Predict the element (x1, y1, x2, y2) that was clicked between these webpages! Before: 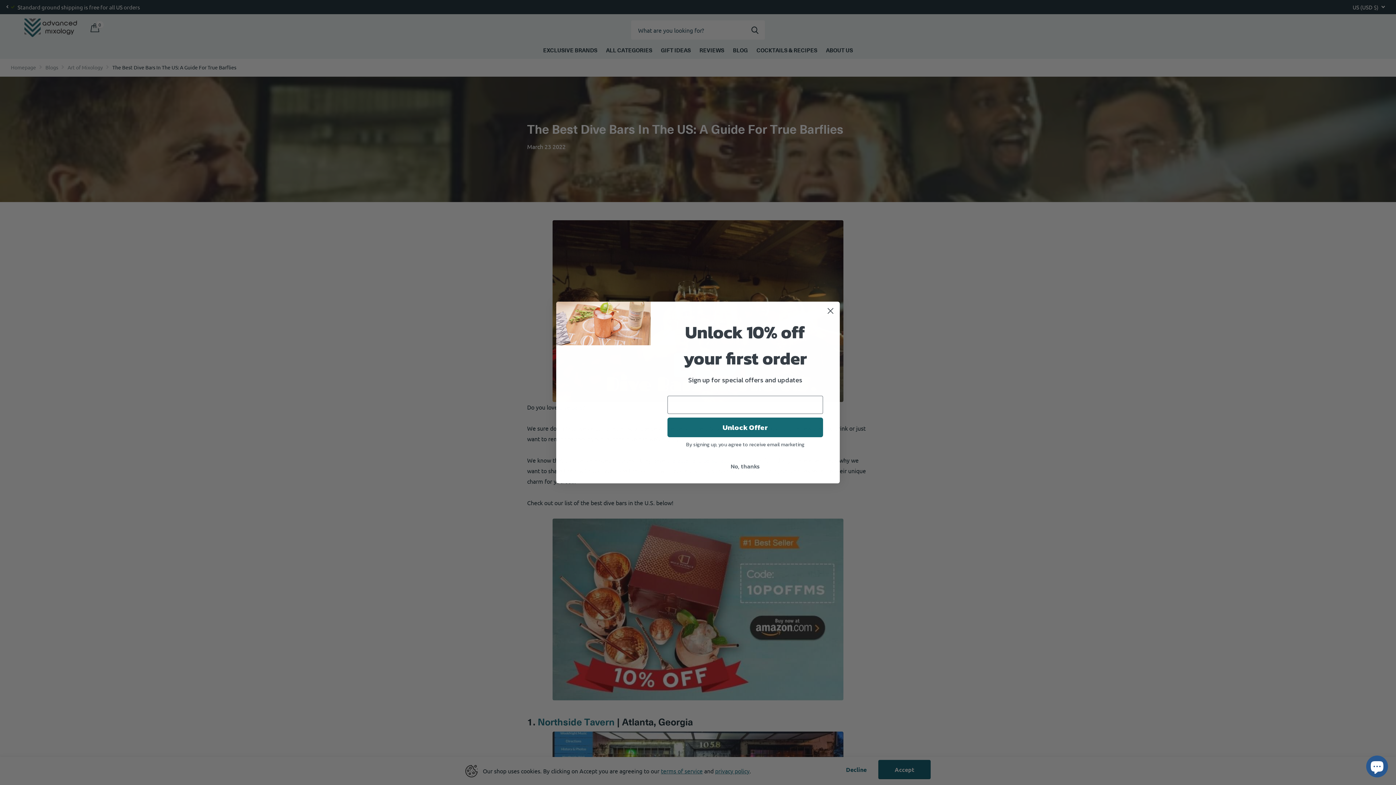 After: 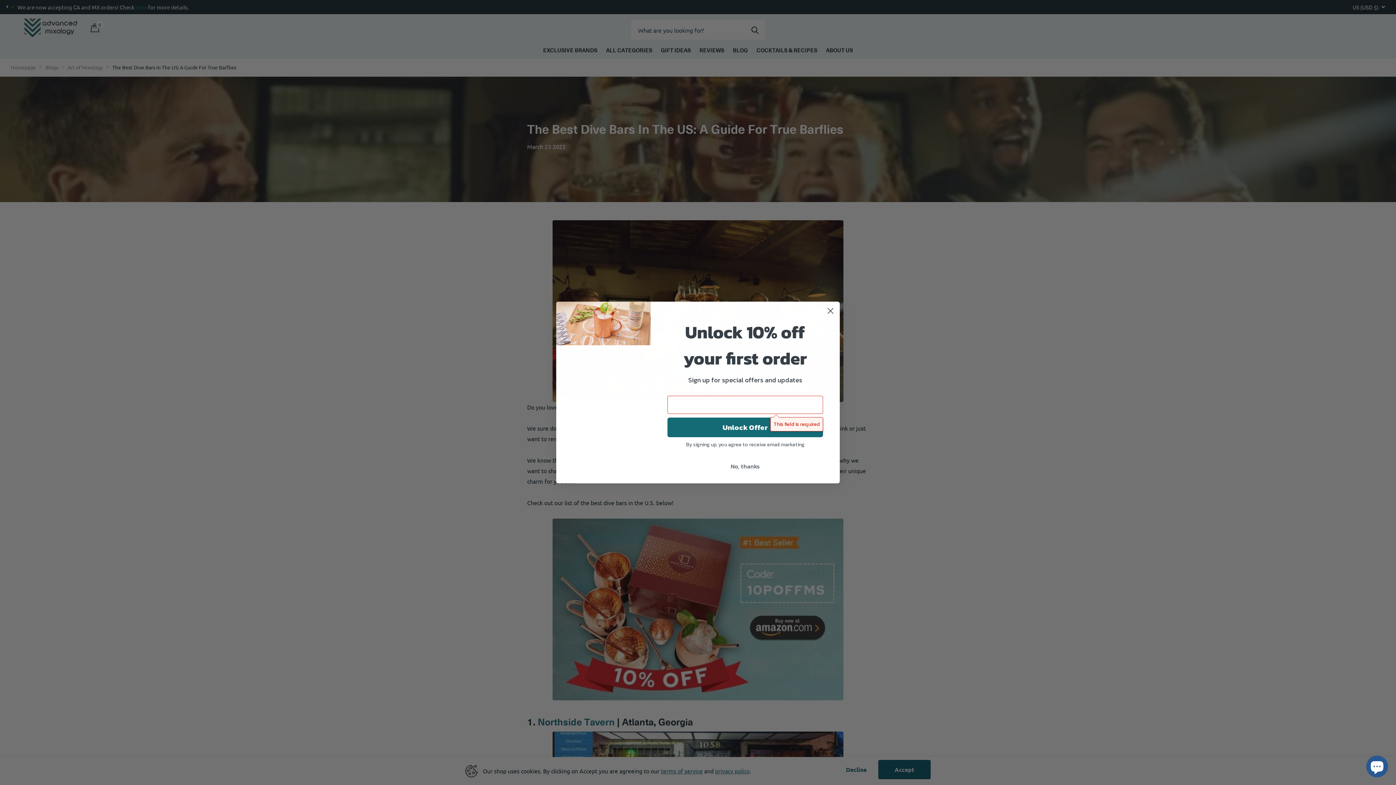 Action: label: Unlock Offer bbox: (667, 417, 823, 437)